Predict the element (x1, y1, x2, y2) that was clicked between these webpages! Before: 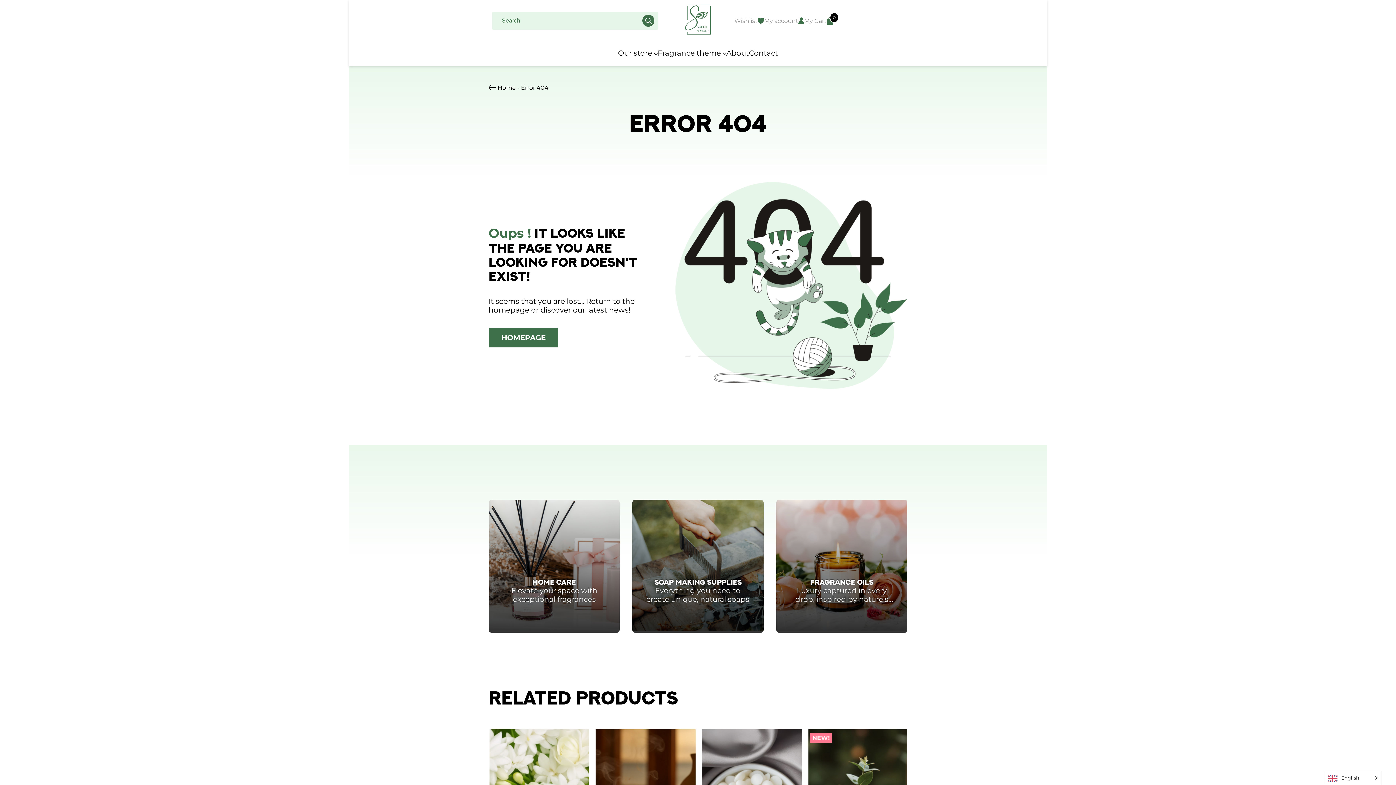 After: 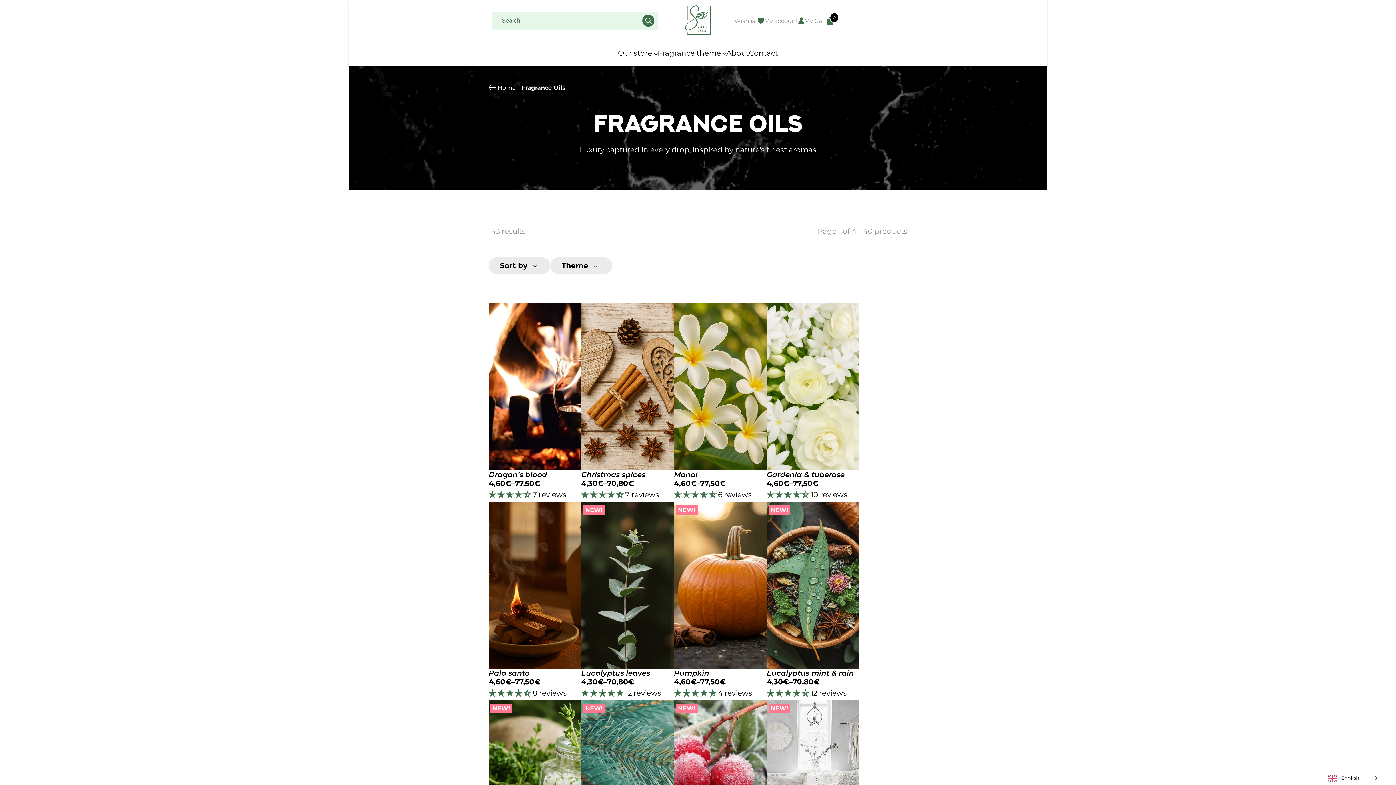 Action: bbox: (488, 500, 619, 633) label: 1 / 4